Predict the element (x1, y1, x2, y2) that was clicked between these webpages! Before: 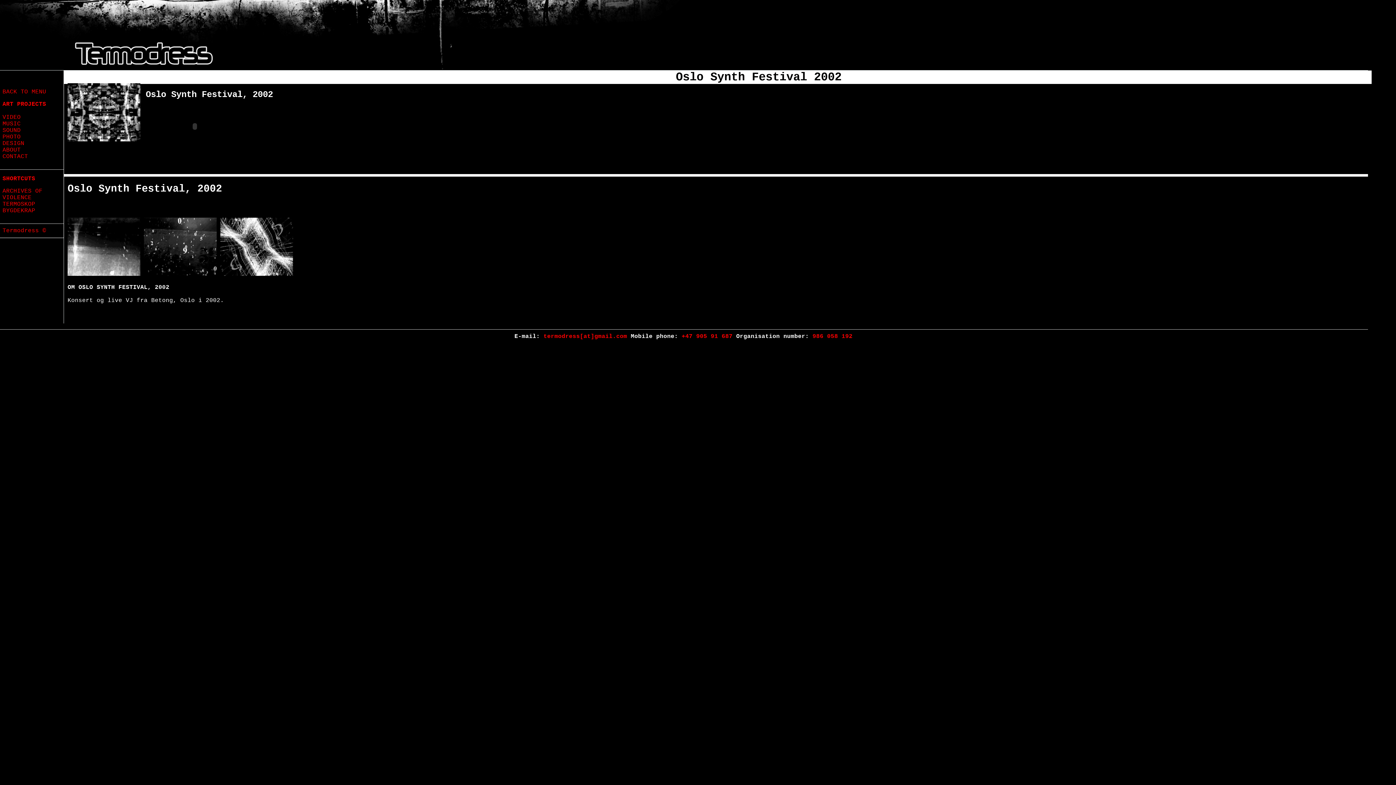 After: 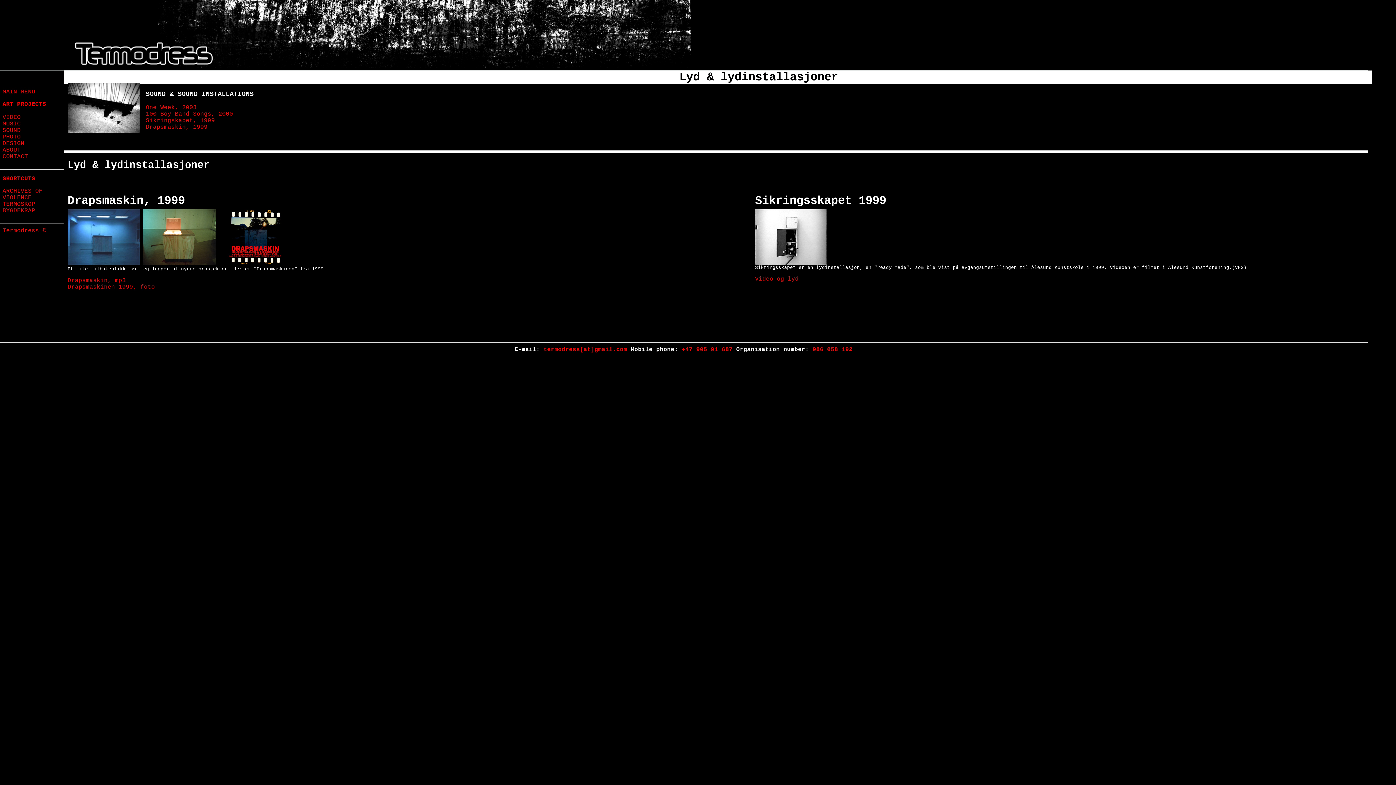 Action: label: SOUND bbox: (2, 127, 63, 133)